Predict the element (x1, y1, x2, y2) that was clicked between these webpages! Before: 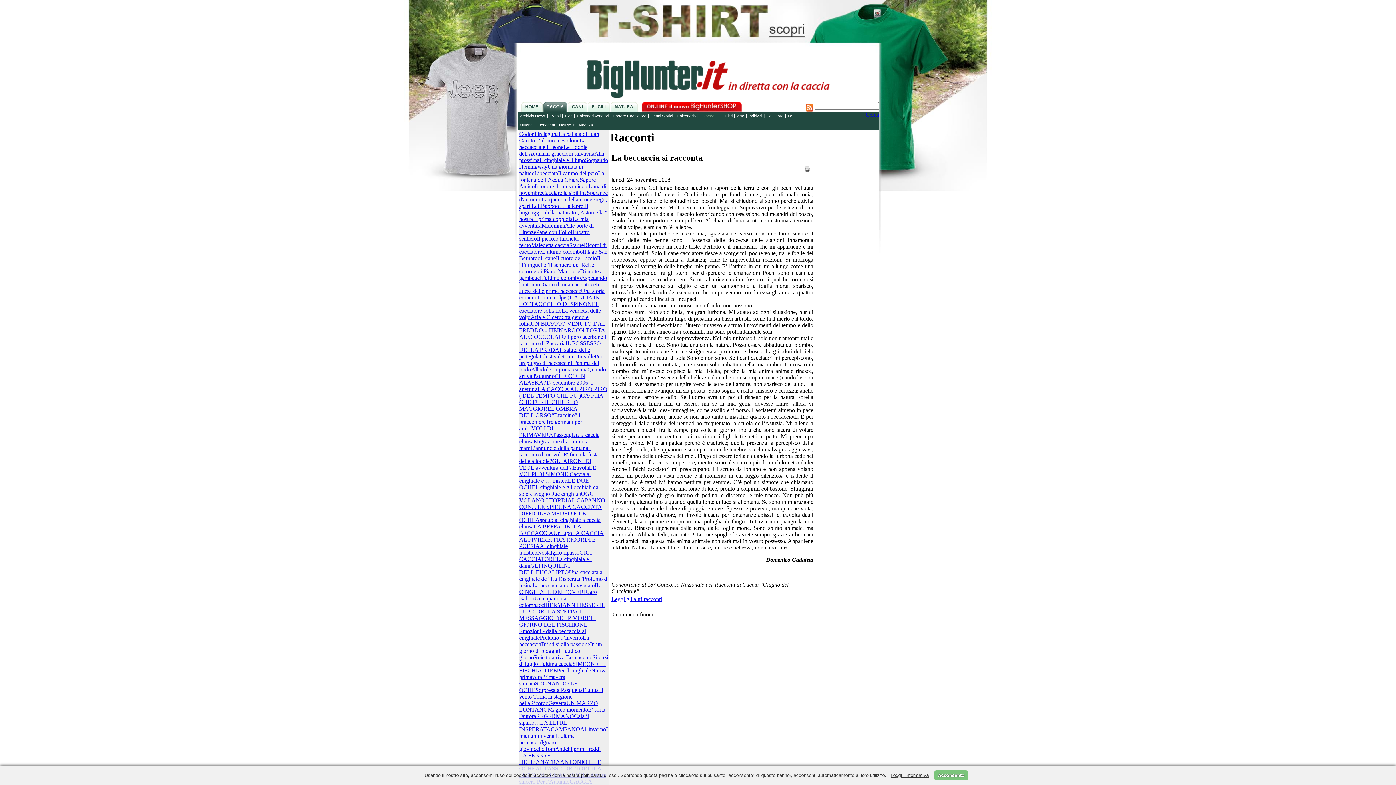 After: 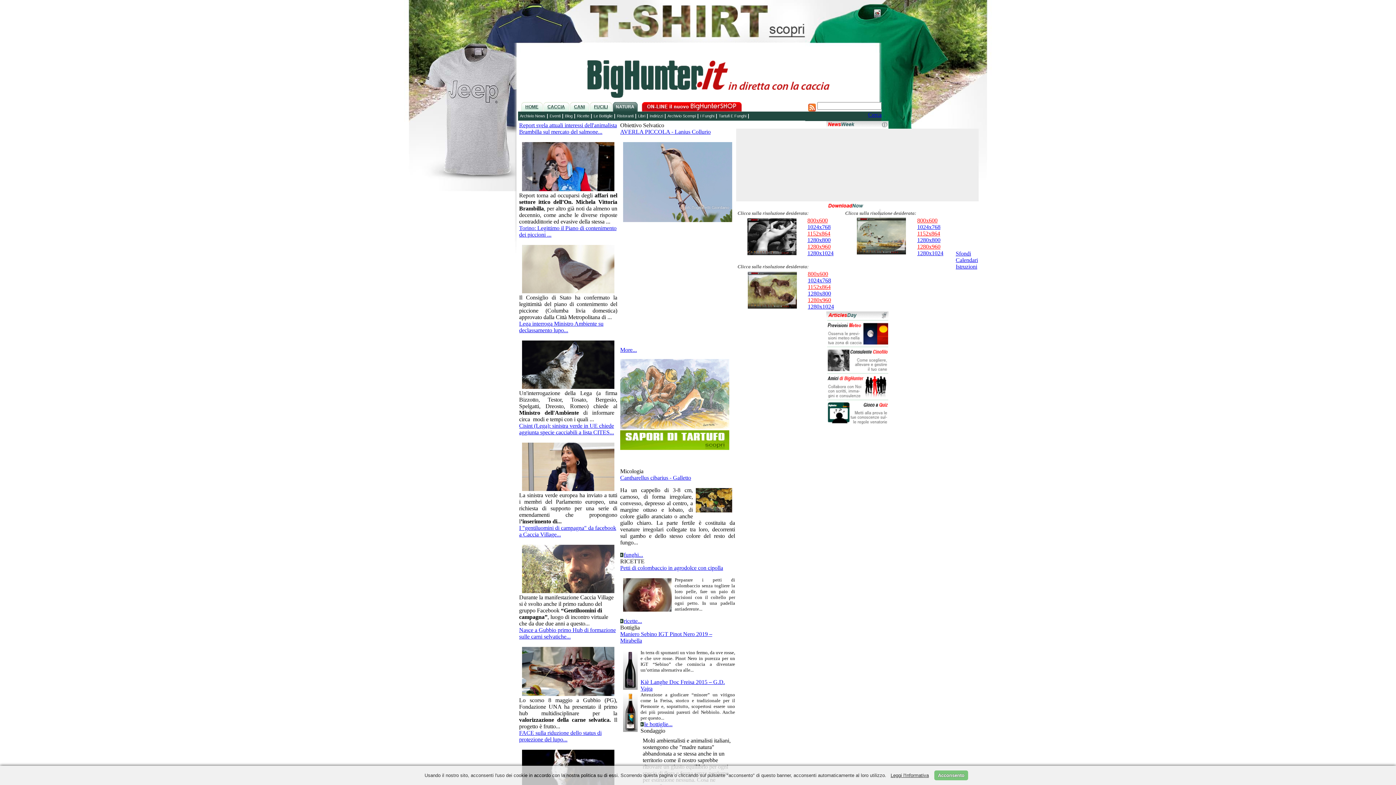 Action: bbox: (614, 104, 633, 109) label: NATURA